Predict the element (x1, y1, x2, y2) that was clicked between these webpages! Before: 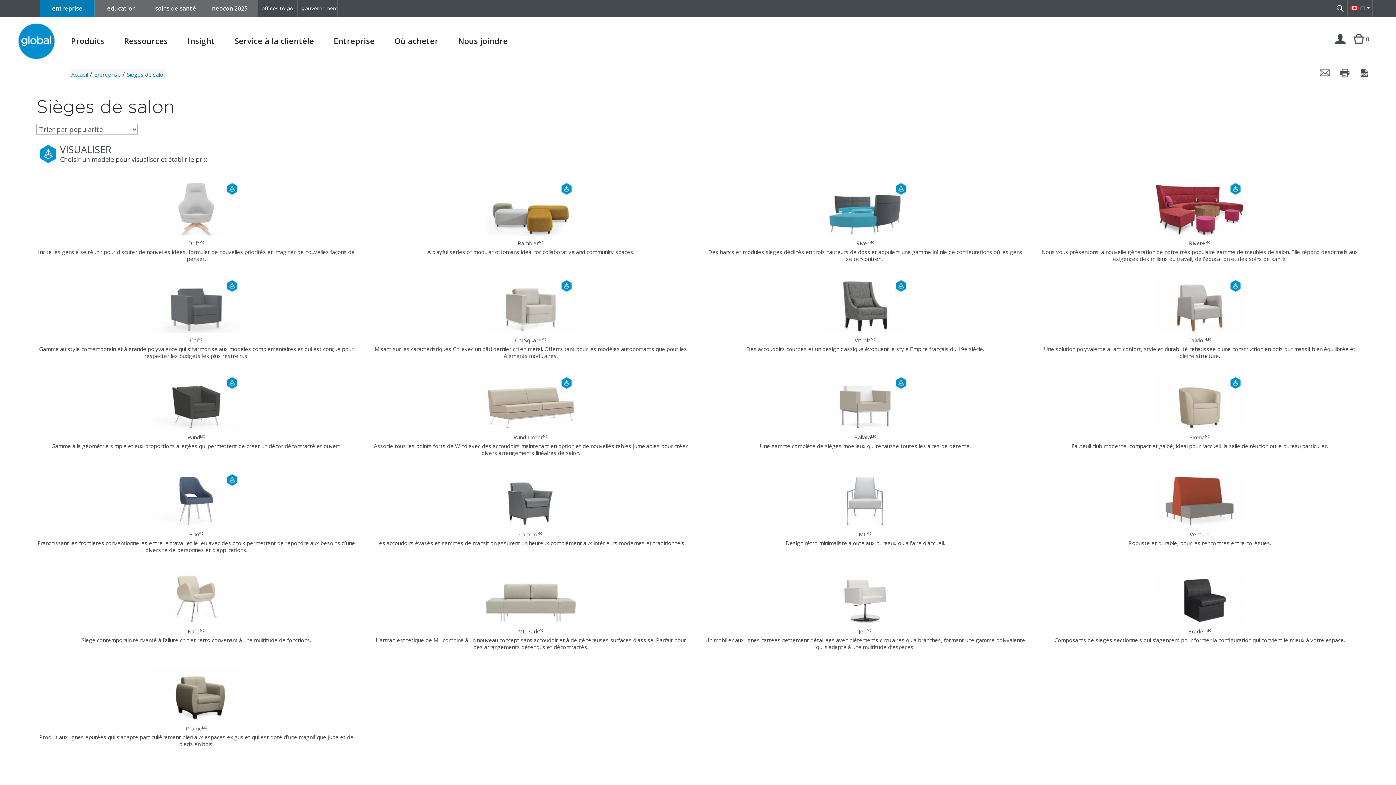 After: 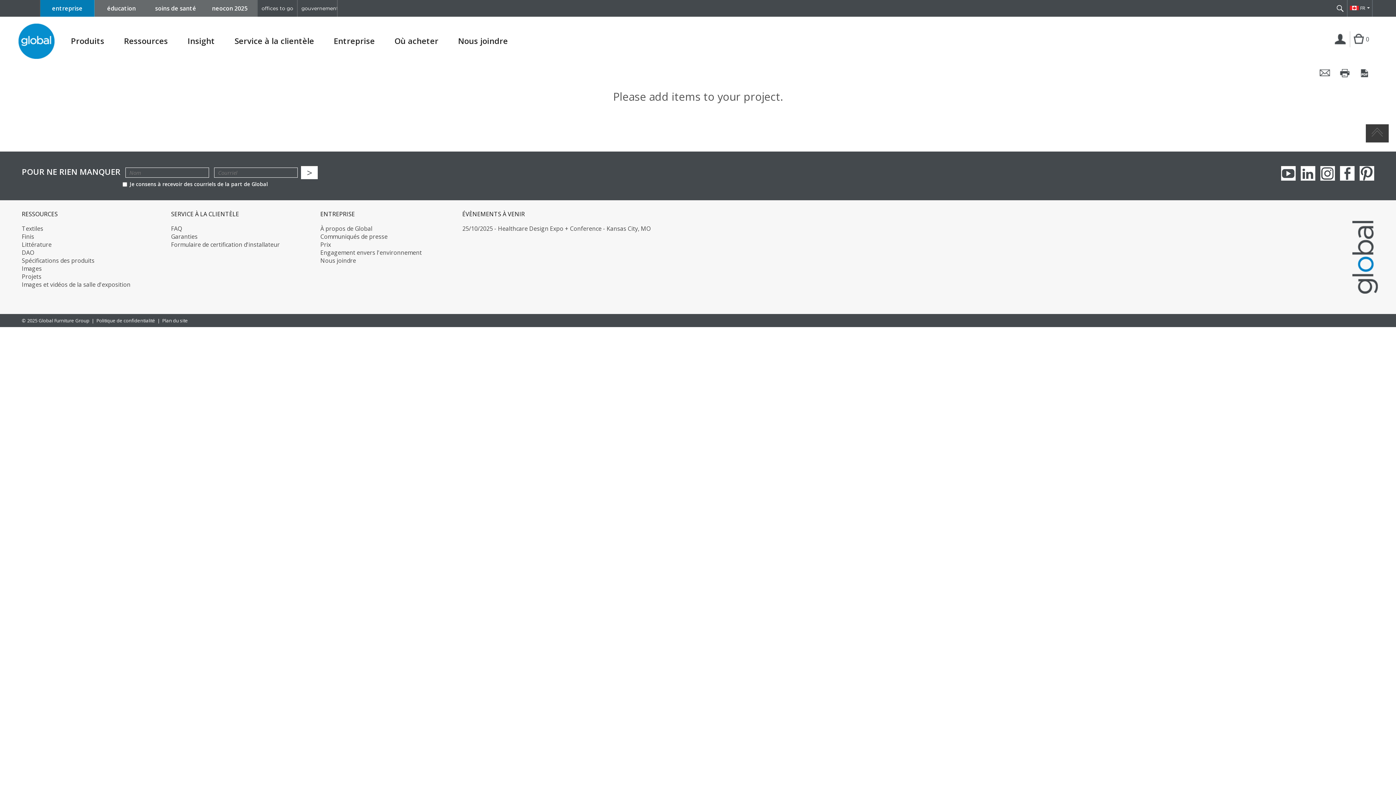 Action: bbox: (1350, 31, 1369, 47) label: Cart